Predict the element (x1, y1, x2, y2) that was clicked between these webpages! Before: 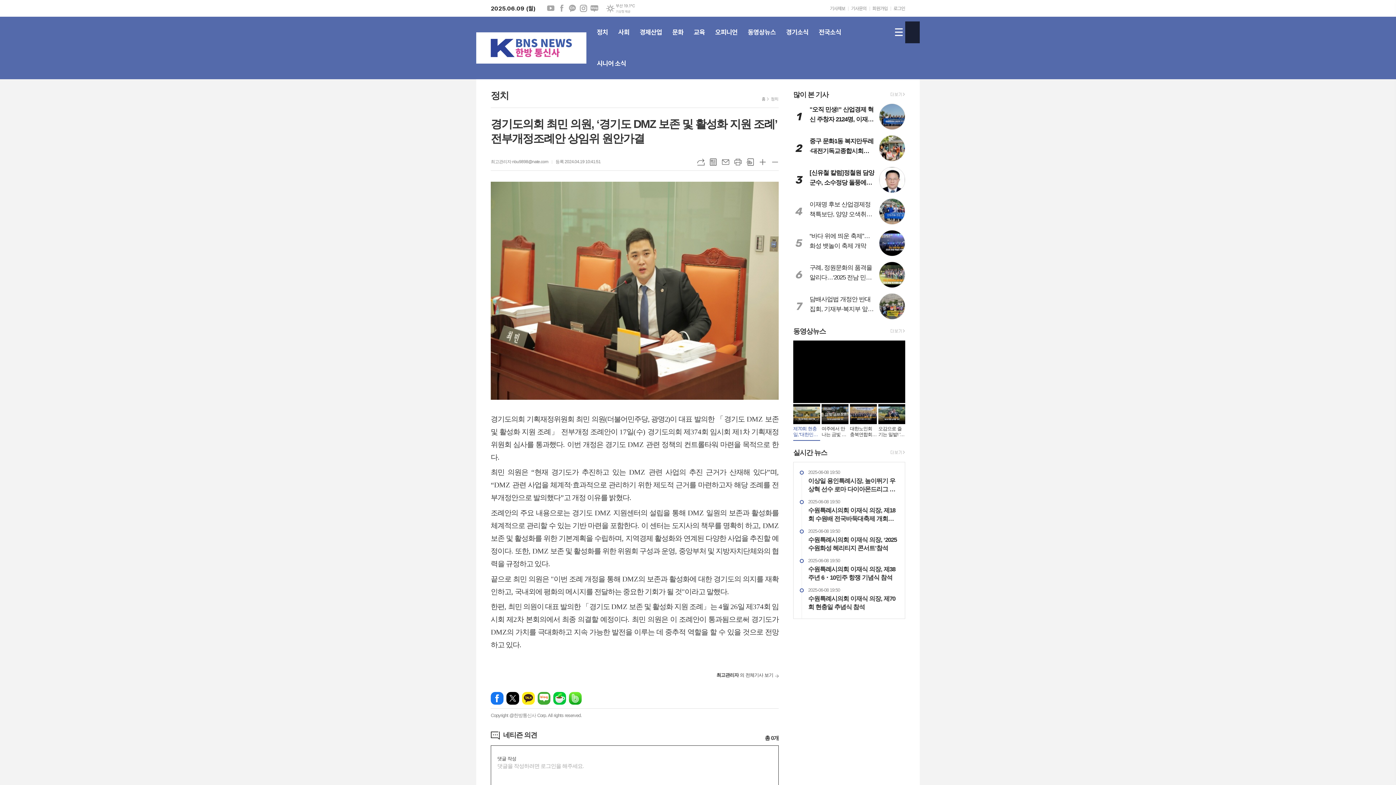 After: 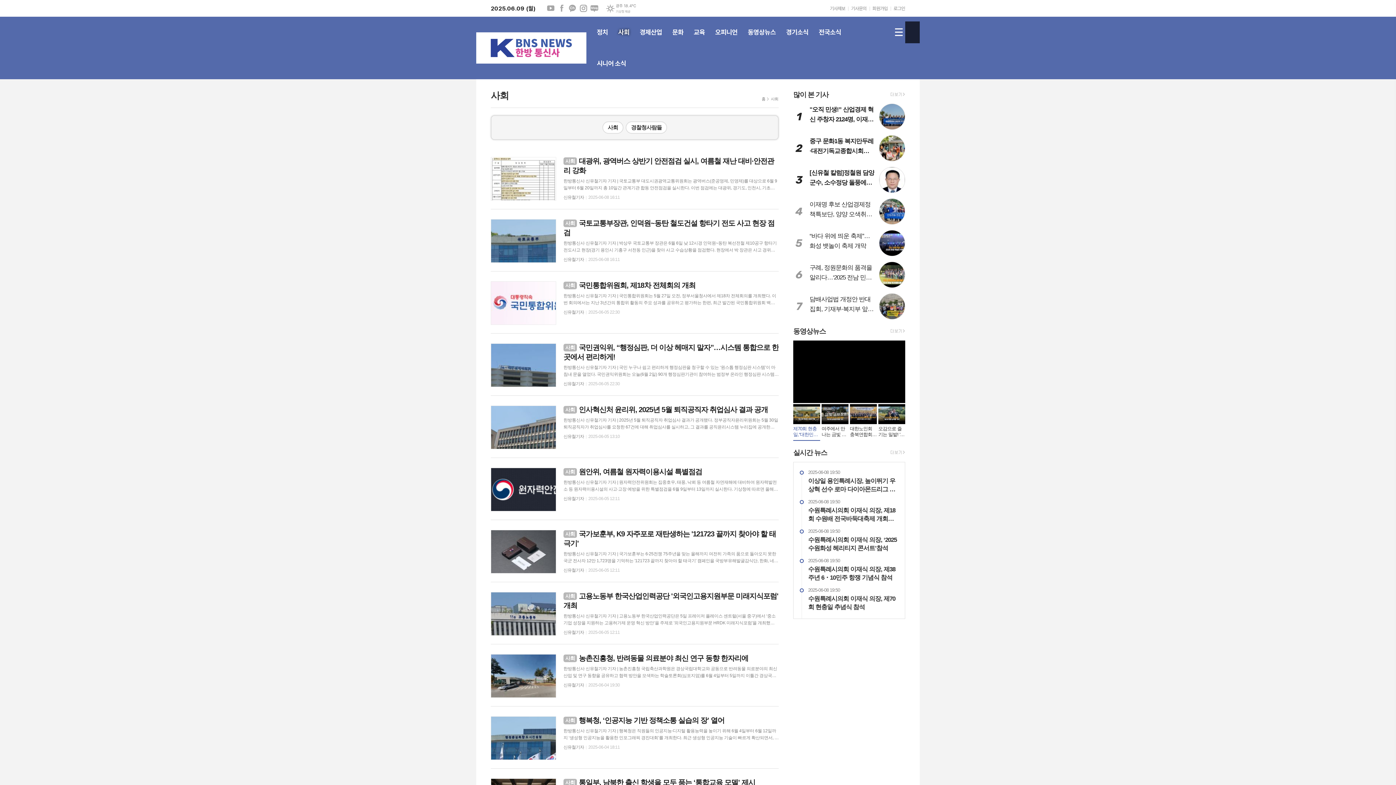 Action: bbox: (613, 16, 634, 48) label: 사회